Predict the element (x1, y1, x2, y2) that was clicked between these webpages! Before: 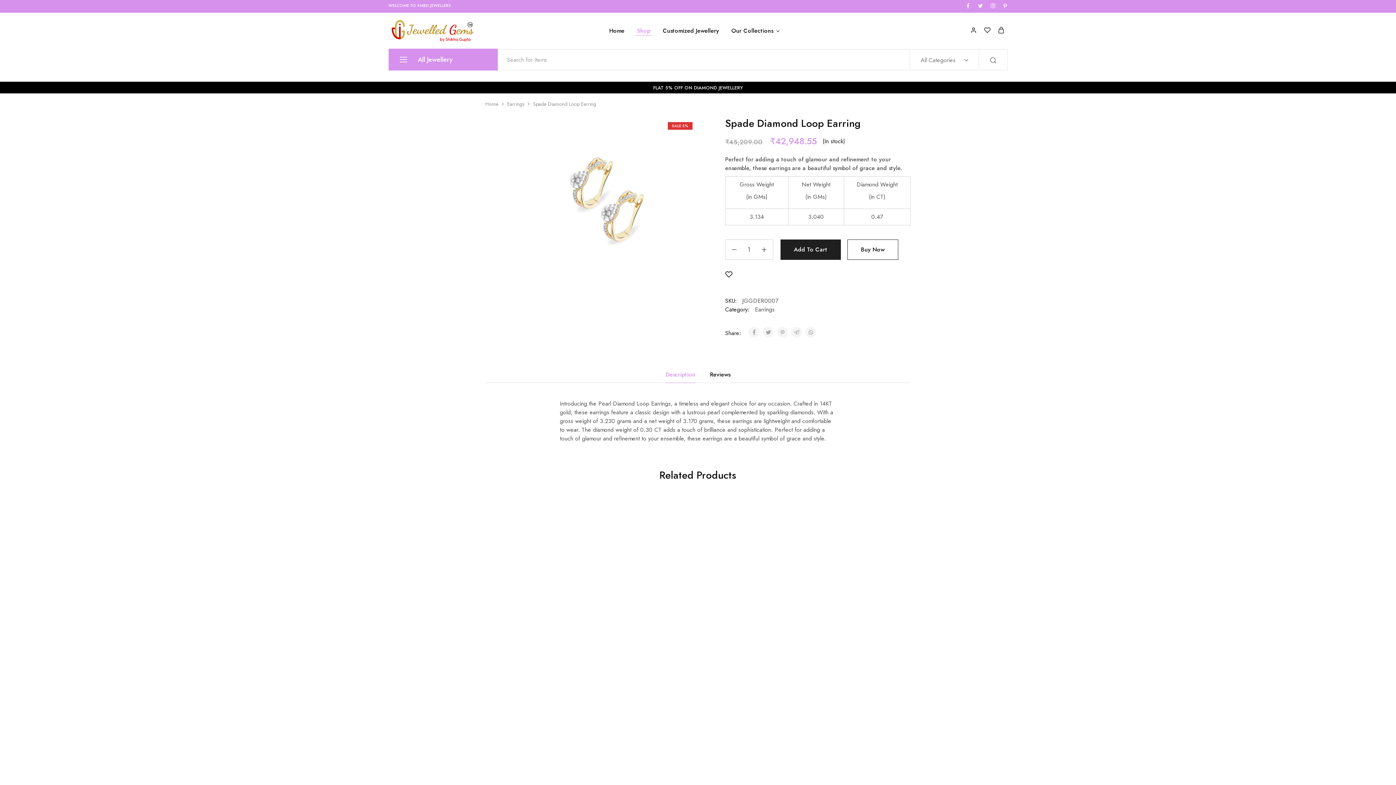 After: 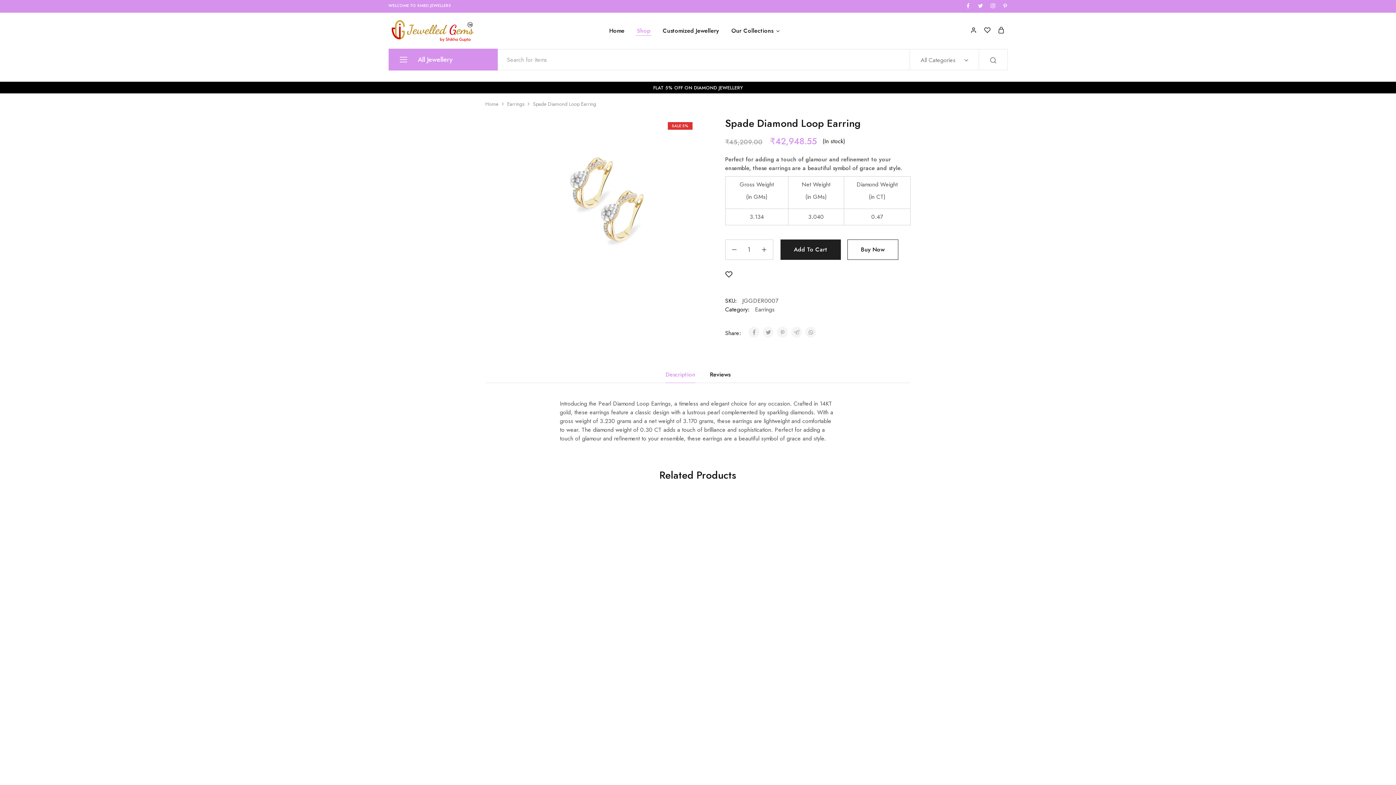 Action: label: Add to cart: “Diamond Lattice Geometric Studs” bbox: (804, 652, 900, 668)